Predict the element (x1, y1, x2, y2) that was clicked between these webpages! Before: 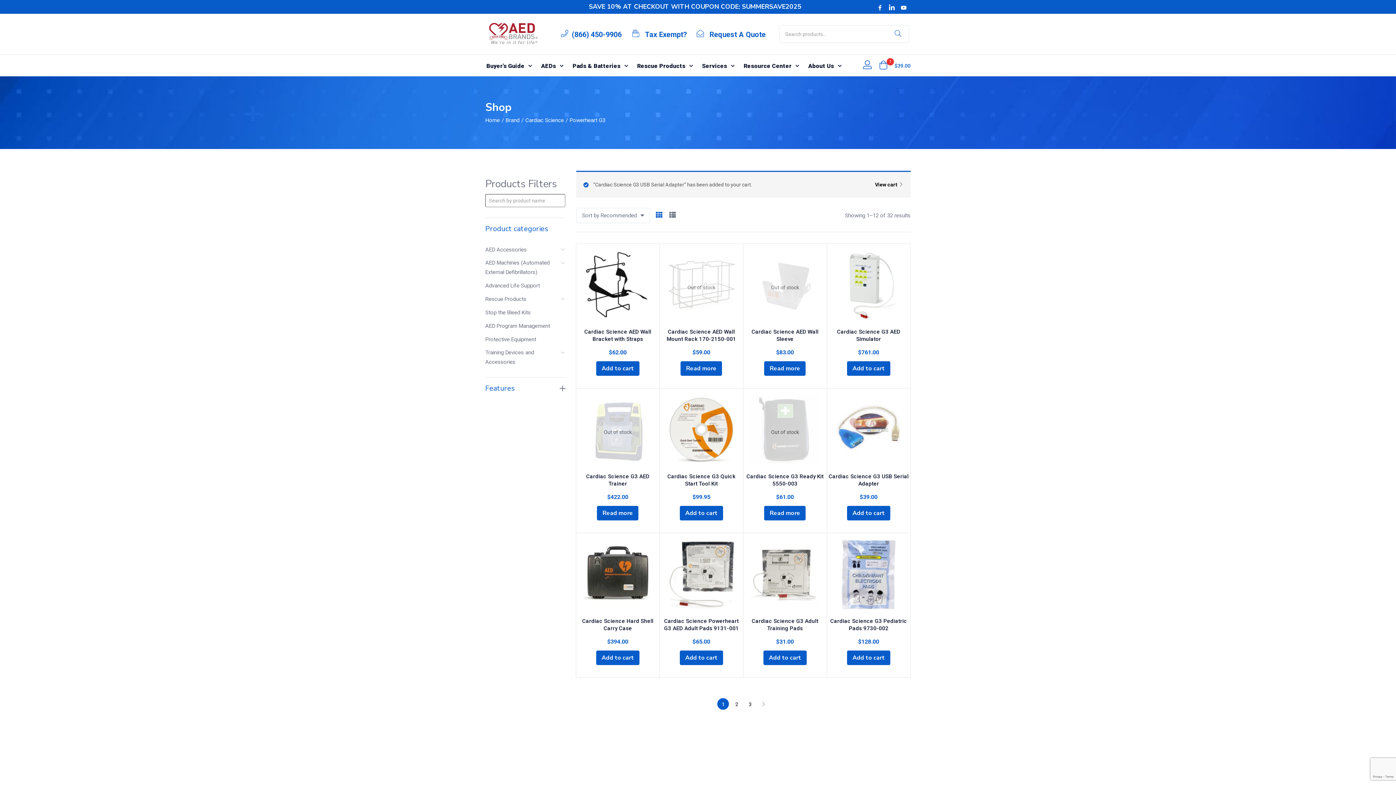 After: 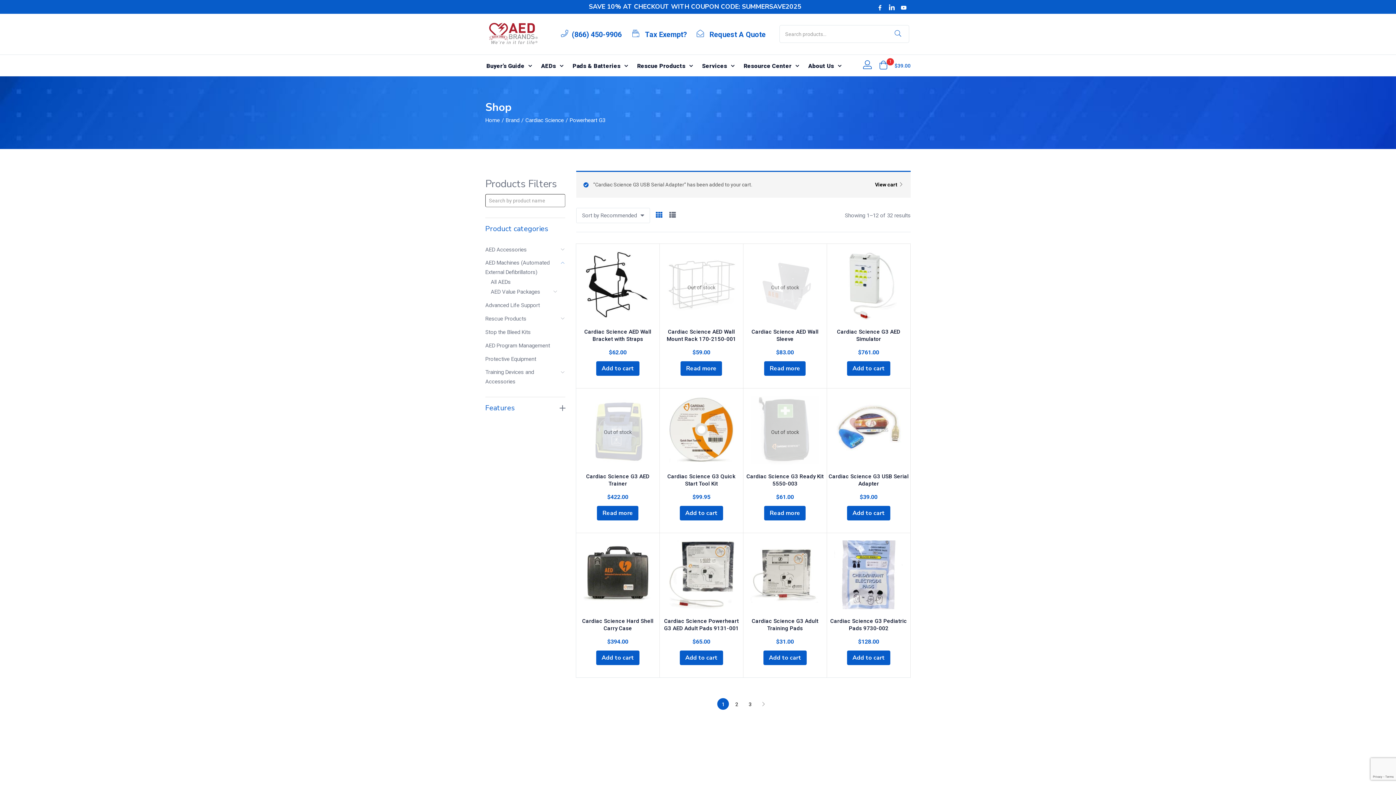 Action: bbox: (561, 258, 565, 267)